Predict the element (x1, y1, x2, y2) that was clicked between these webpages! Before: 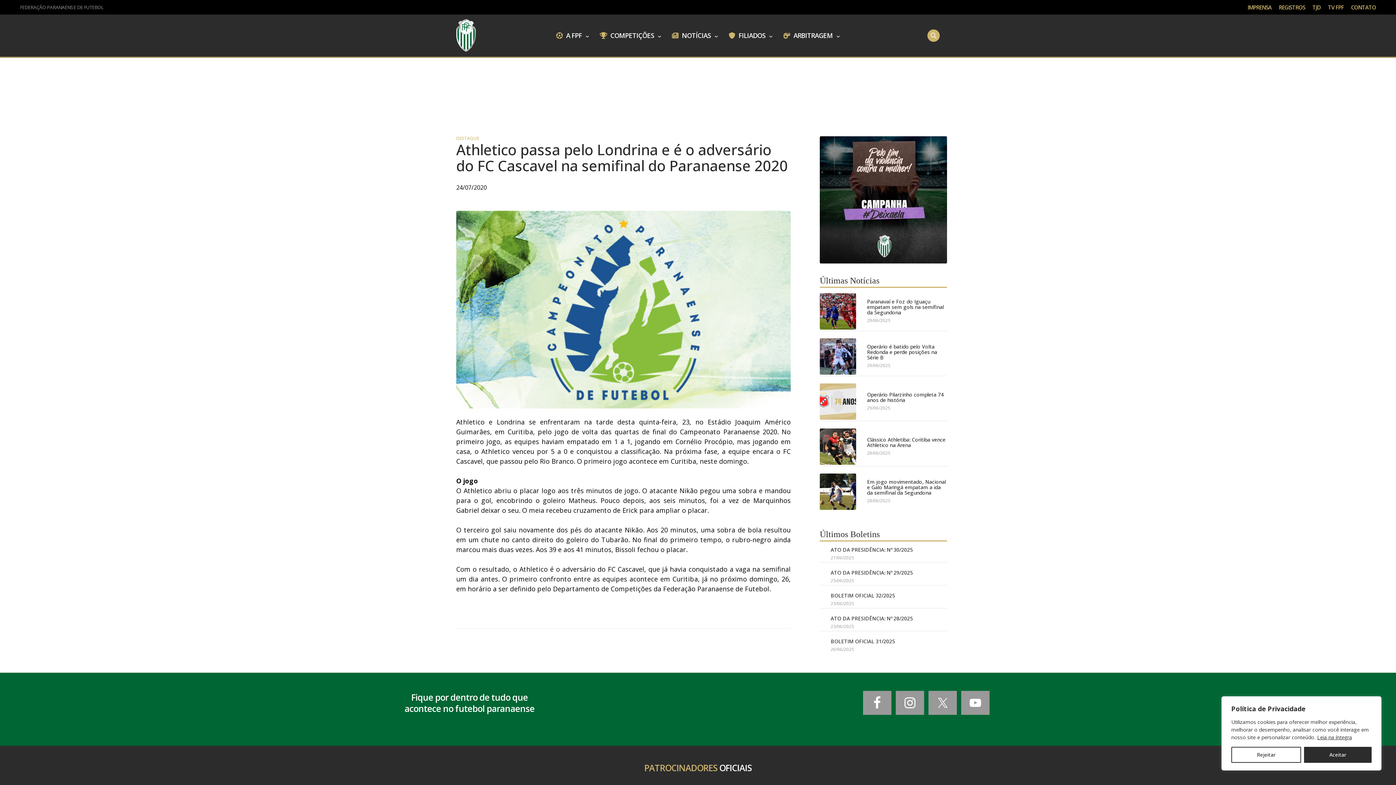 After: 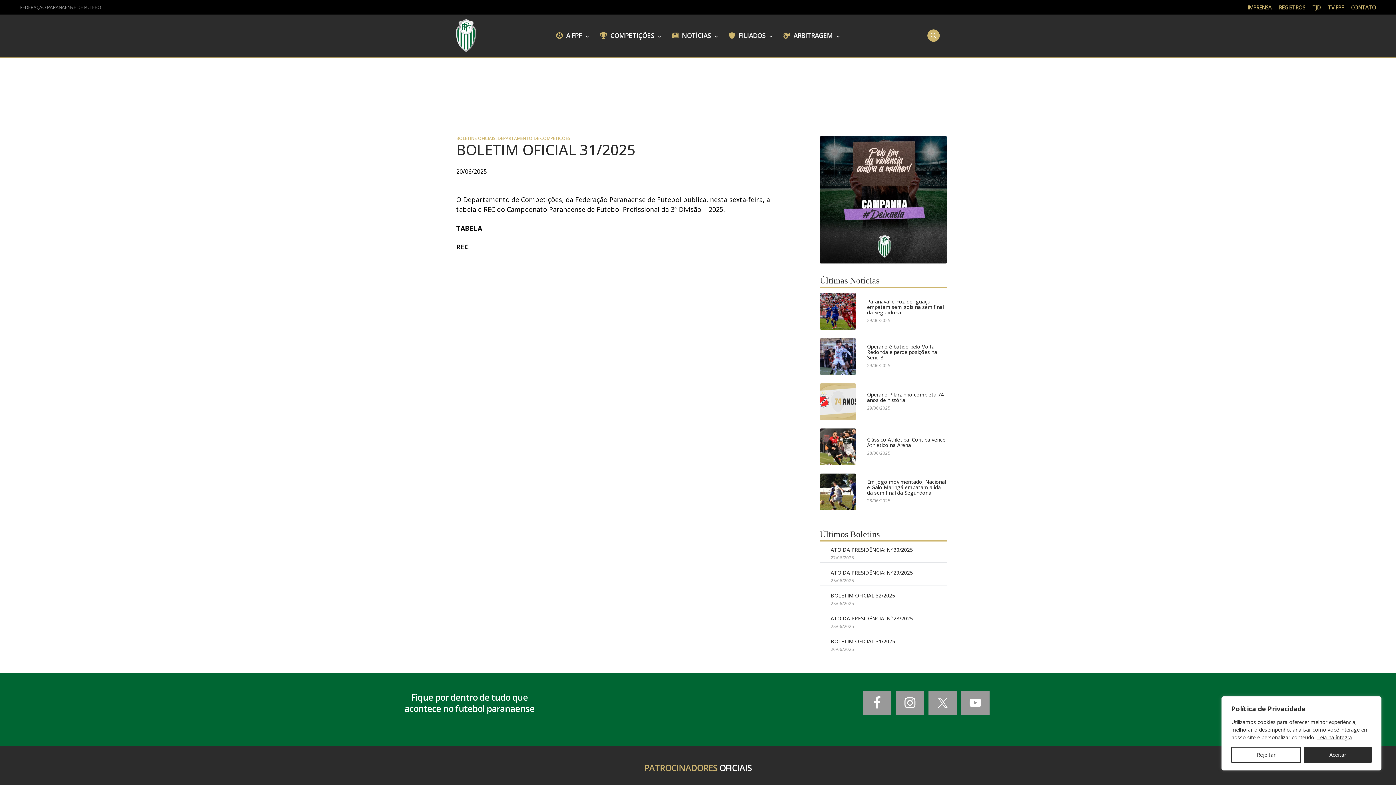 Action: label: BOLETIM OFICIAL 31/2025 bbox: (830, 638, 947, 644)